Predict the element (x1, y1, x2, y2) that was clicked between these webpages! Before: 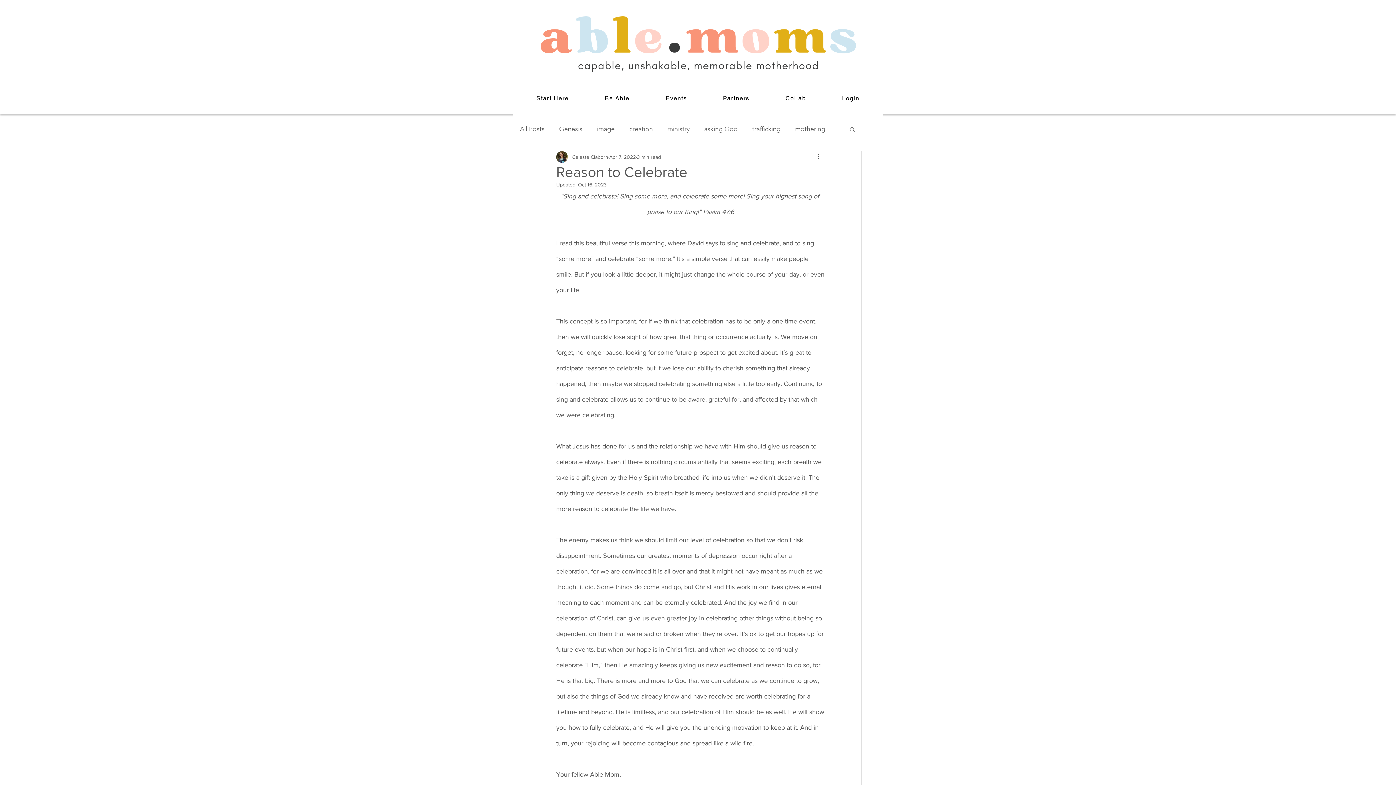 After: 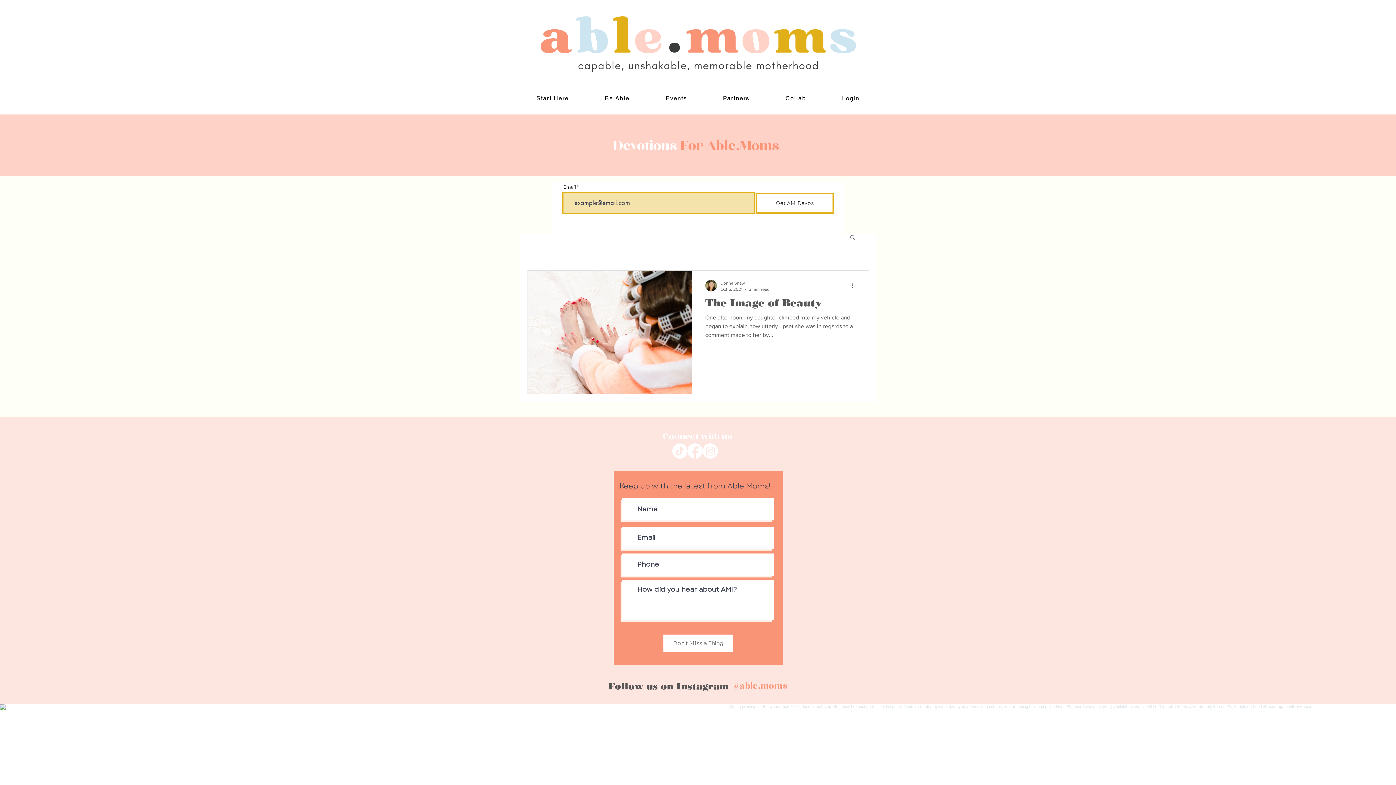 Action: bbox: (559, 124, 582, 133) label: Genesis